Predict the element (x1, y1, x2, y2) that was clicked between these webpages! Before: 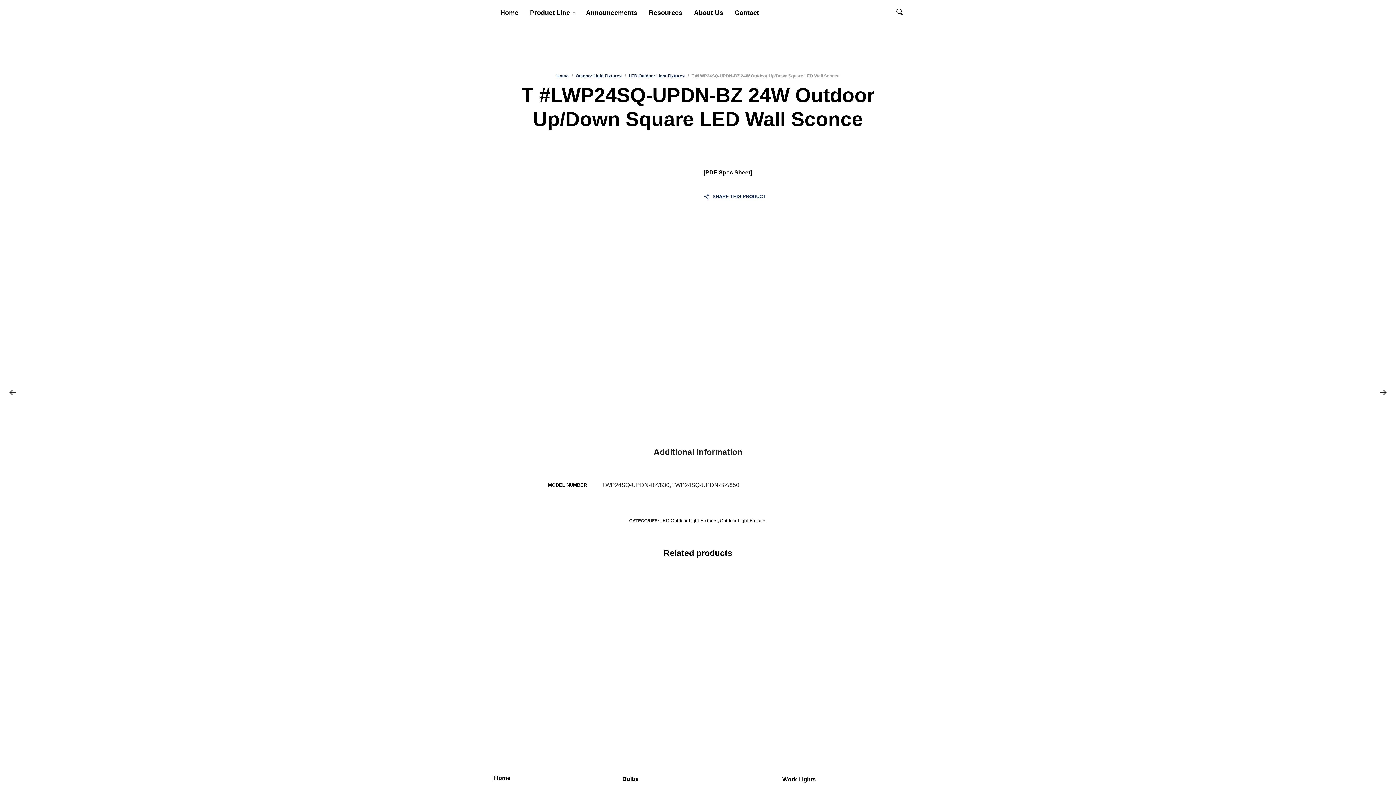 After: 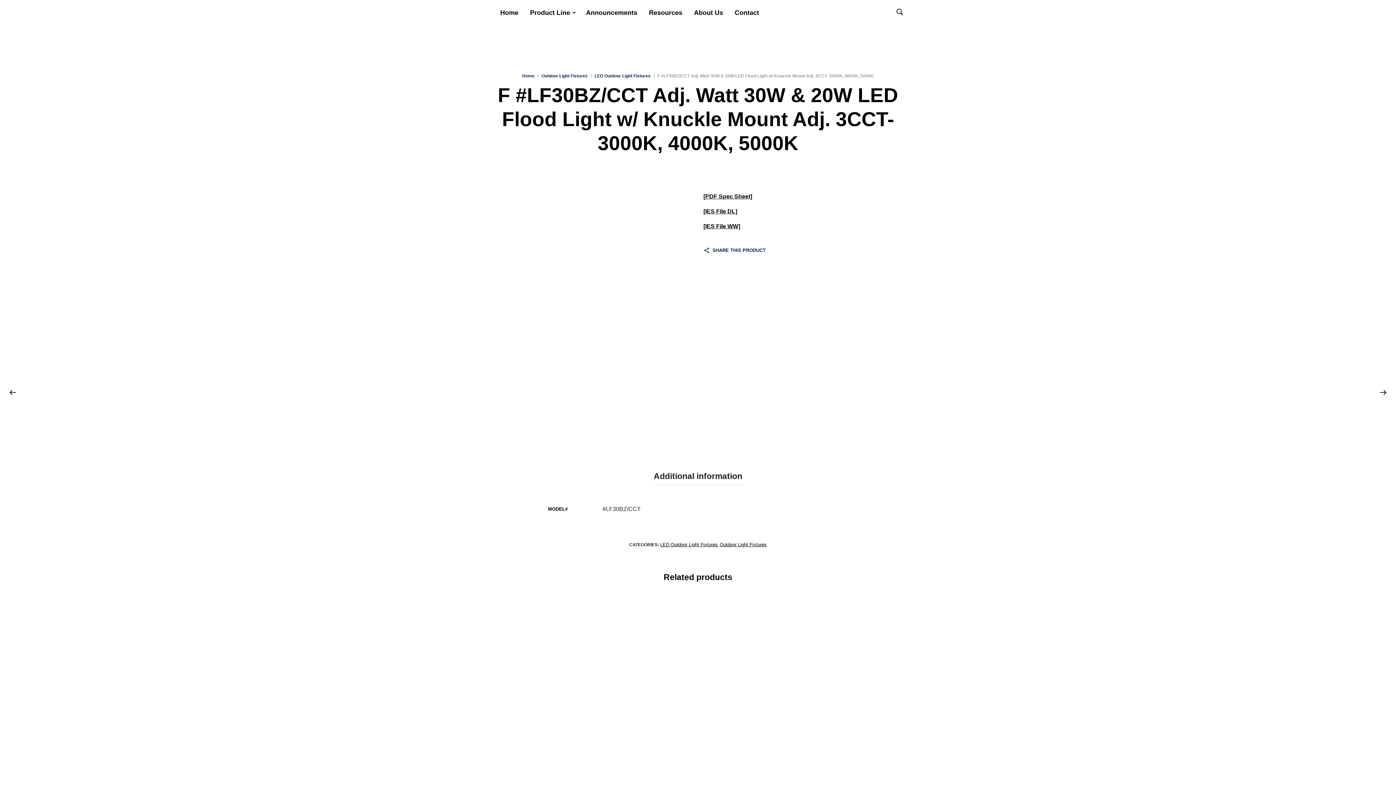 Action: bbox: (597, 698, 625, 703) label: Read more about “F #LF30BZ/CCT Adj. Watt 30W & 20W LED Flood Light w/ Knuckle Mount Adj. 3CCT- 3000K, 4000K, 5000K”